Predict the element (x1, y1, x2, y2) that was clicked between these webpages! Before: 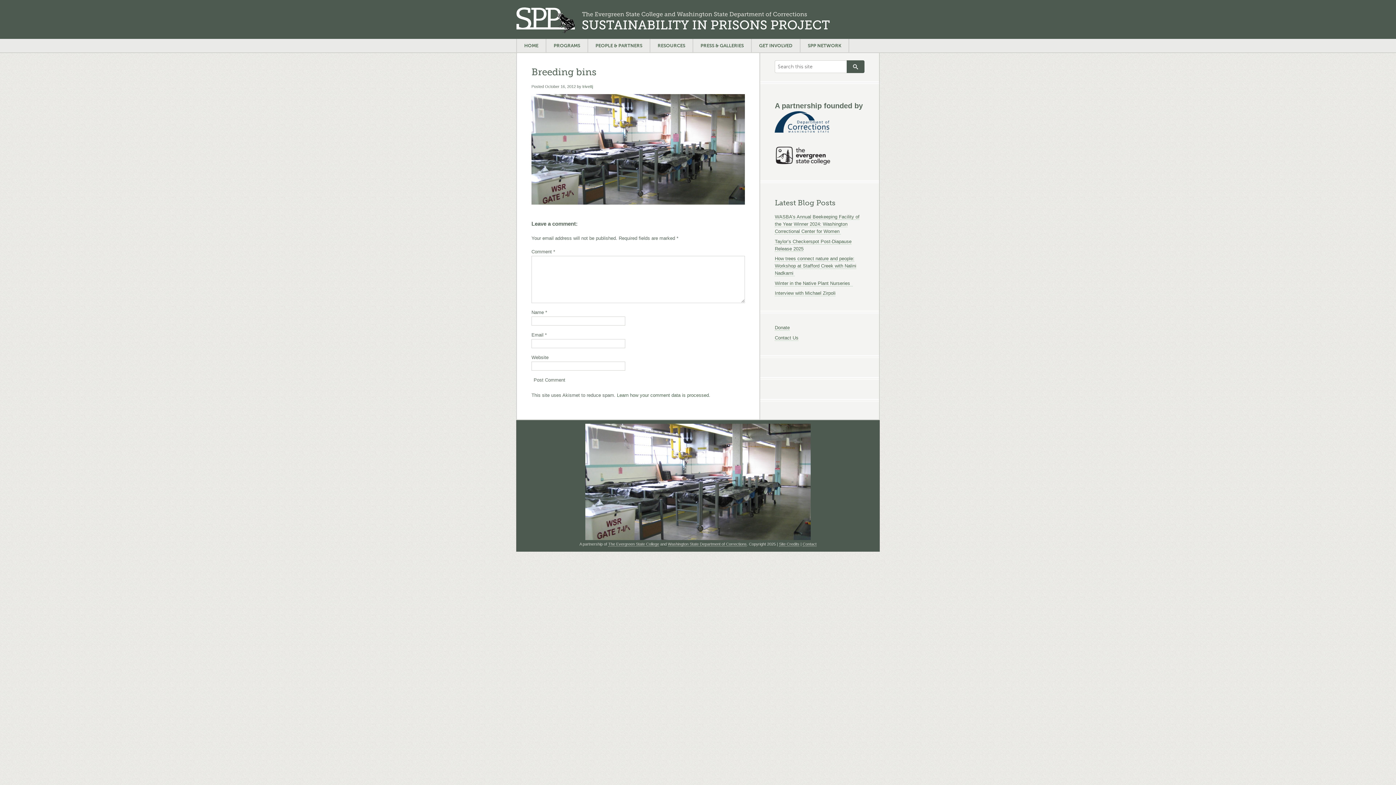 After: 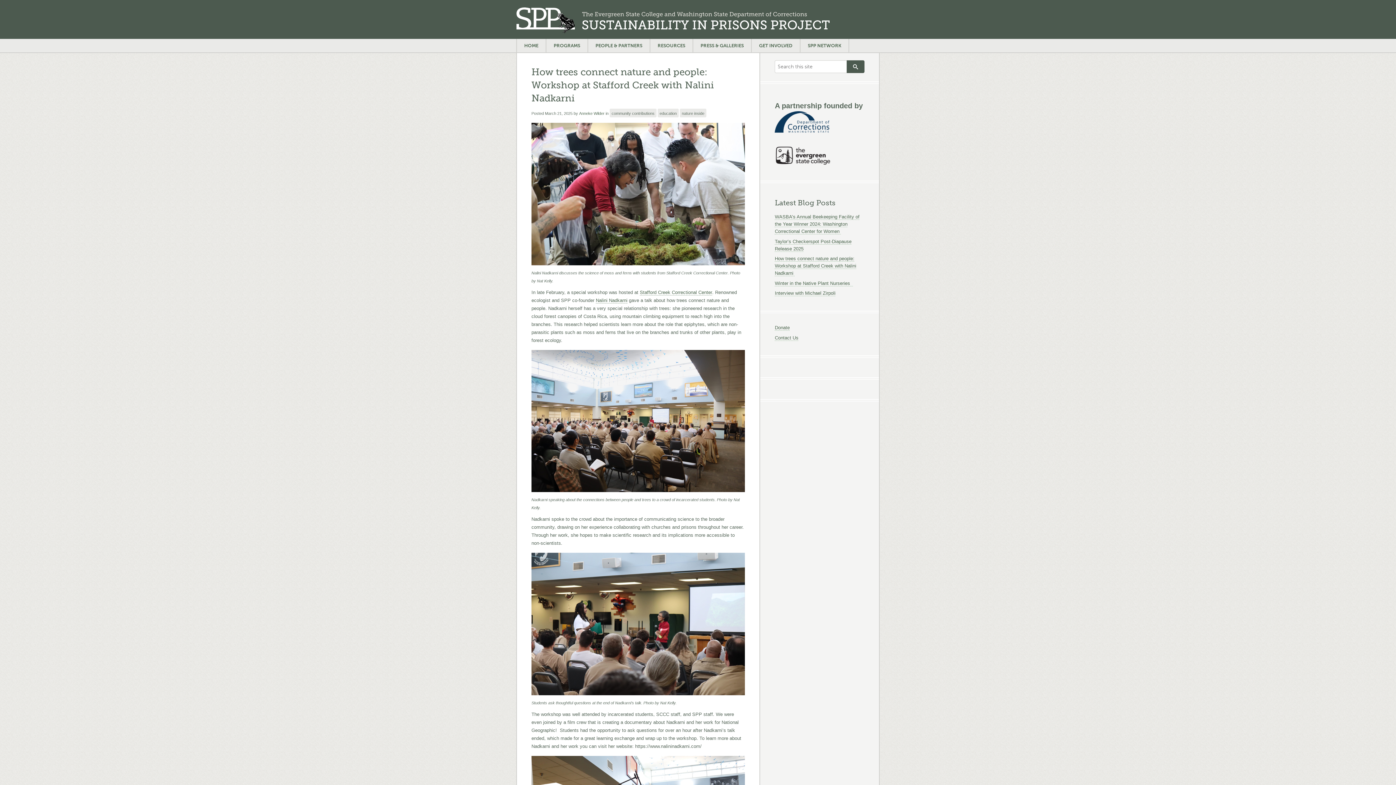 Action: bbox: (775, 256, 856, 276) label: How trees connect nature and people: Workshop at Stafford Creek with Nalini Nadkarni 